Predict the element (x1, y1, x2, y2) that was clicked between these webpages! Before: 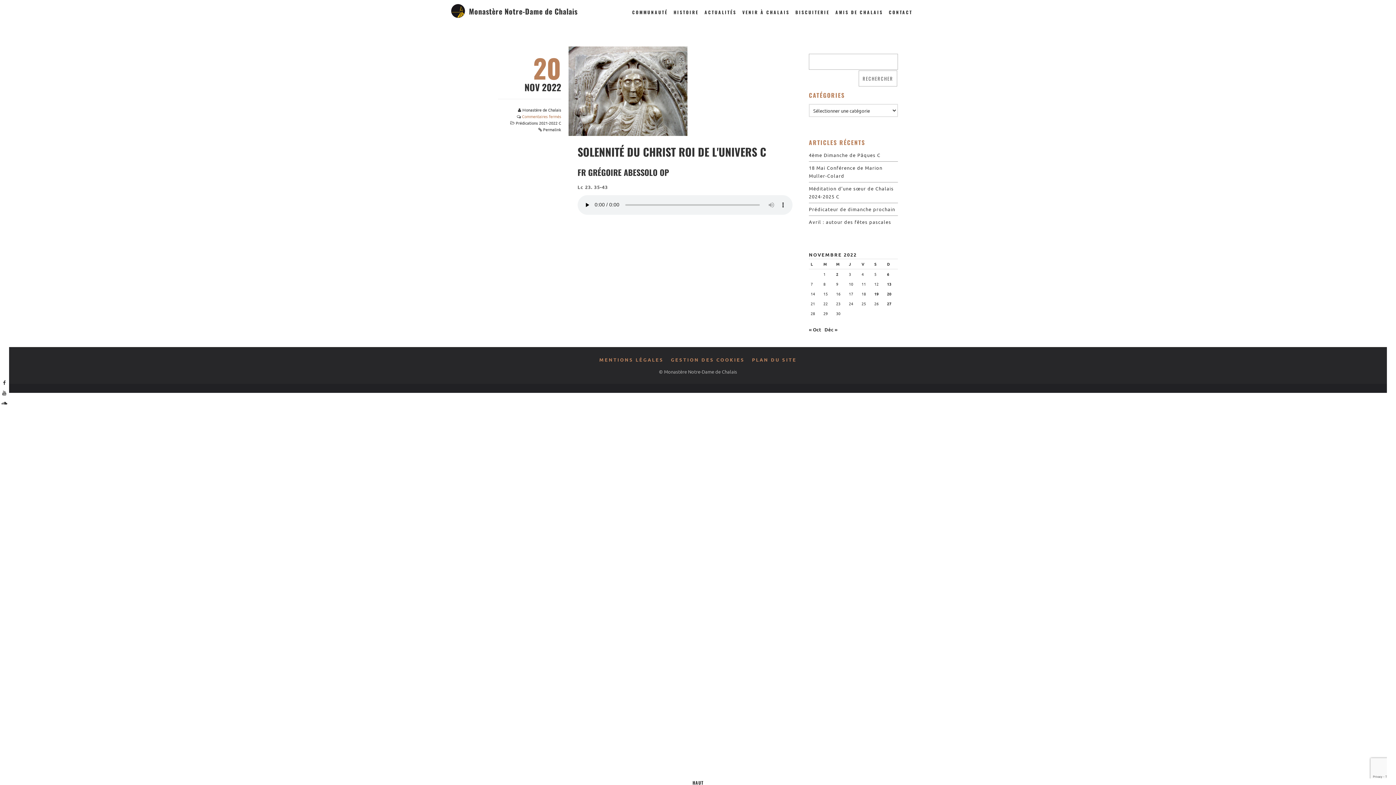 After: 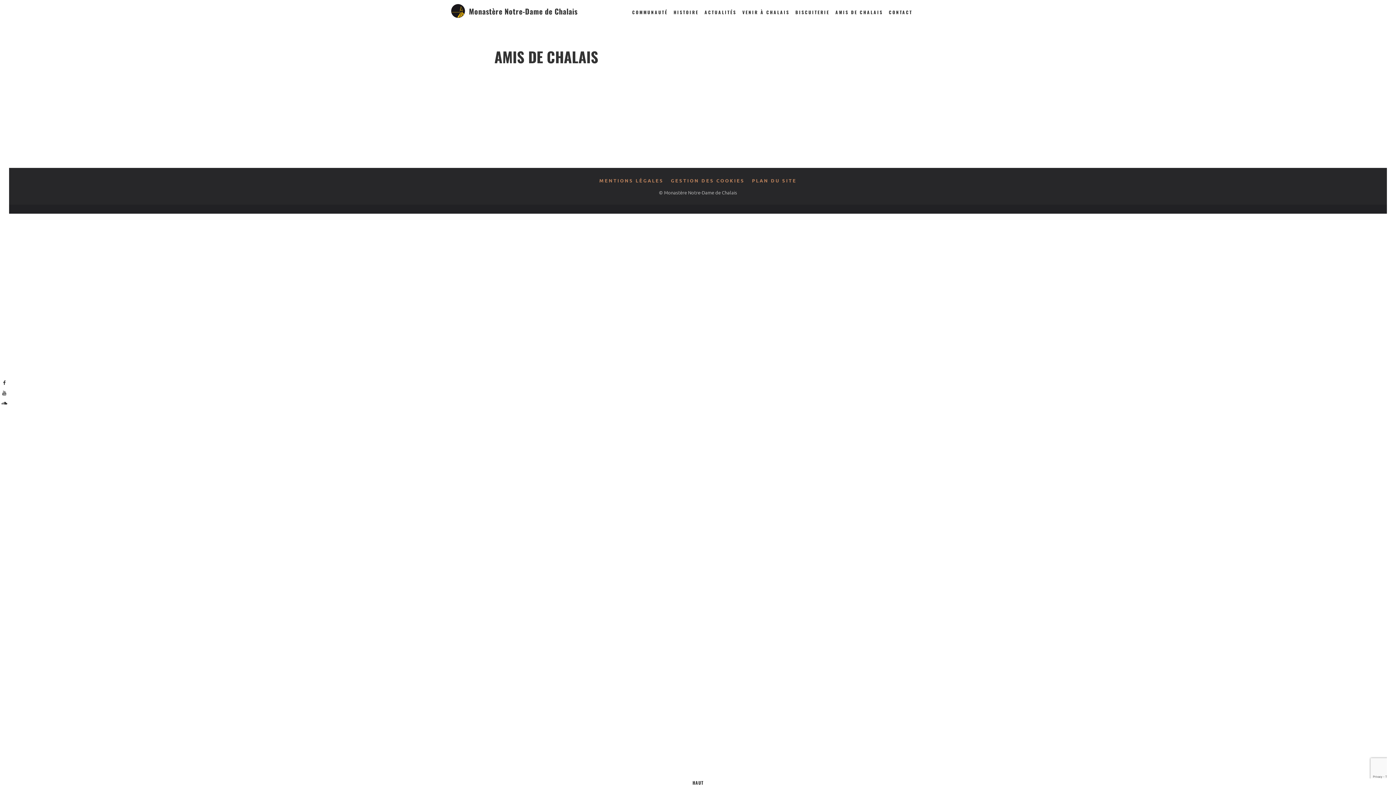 Action: bbox: (835, 7, 883, 17) label: AMIS DE CHALAIS